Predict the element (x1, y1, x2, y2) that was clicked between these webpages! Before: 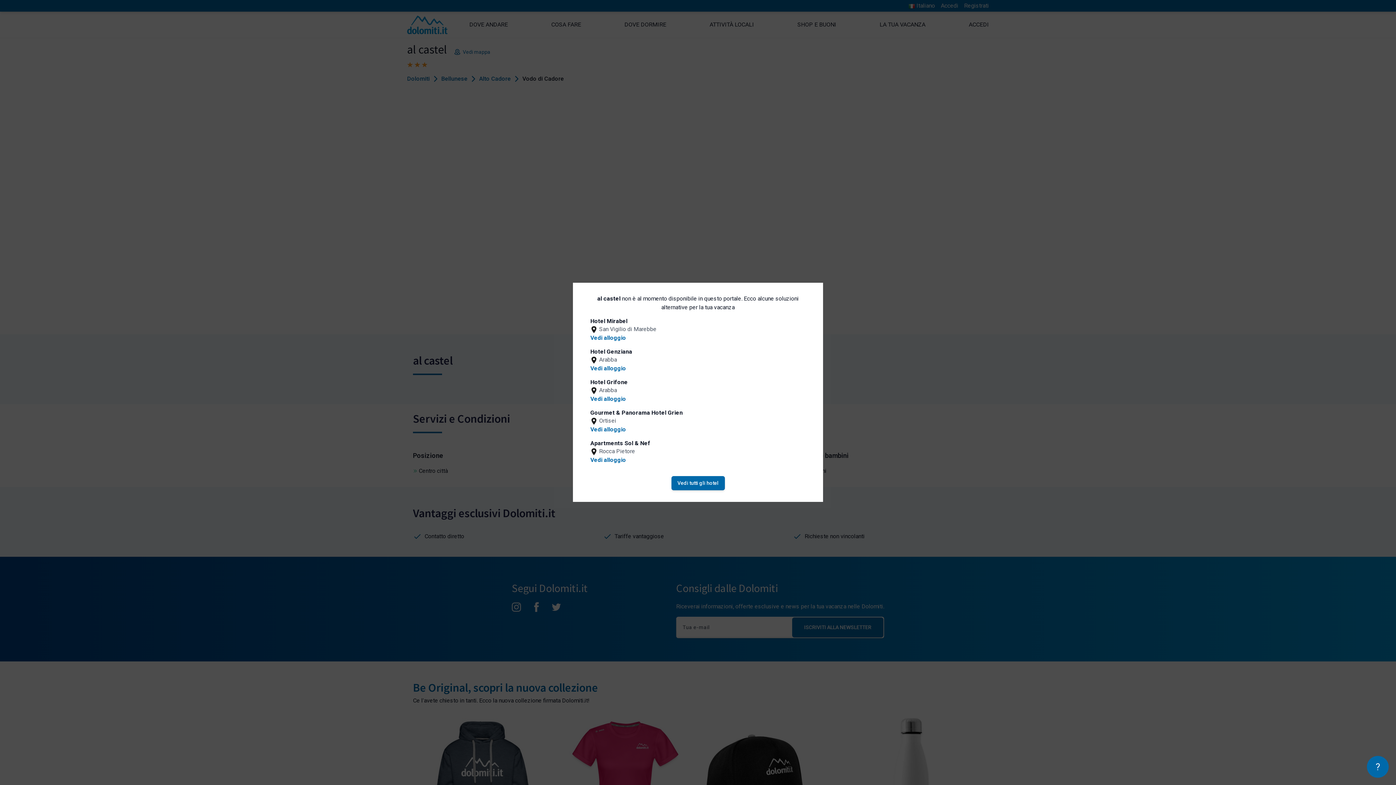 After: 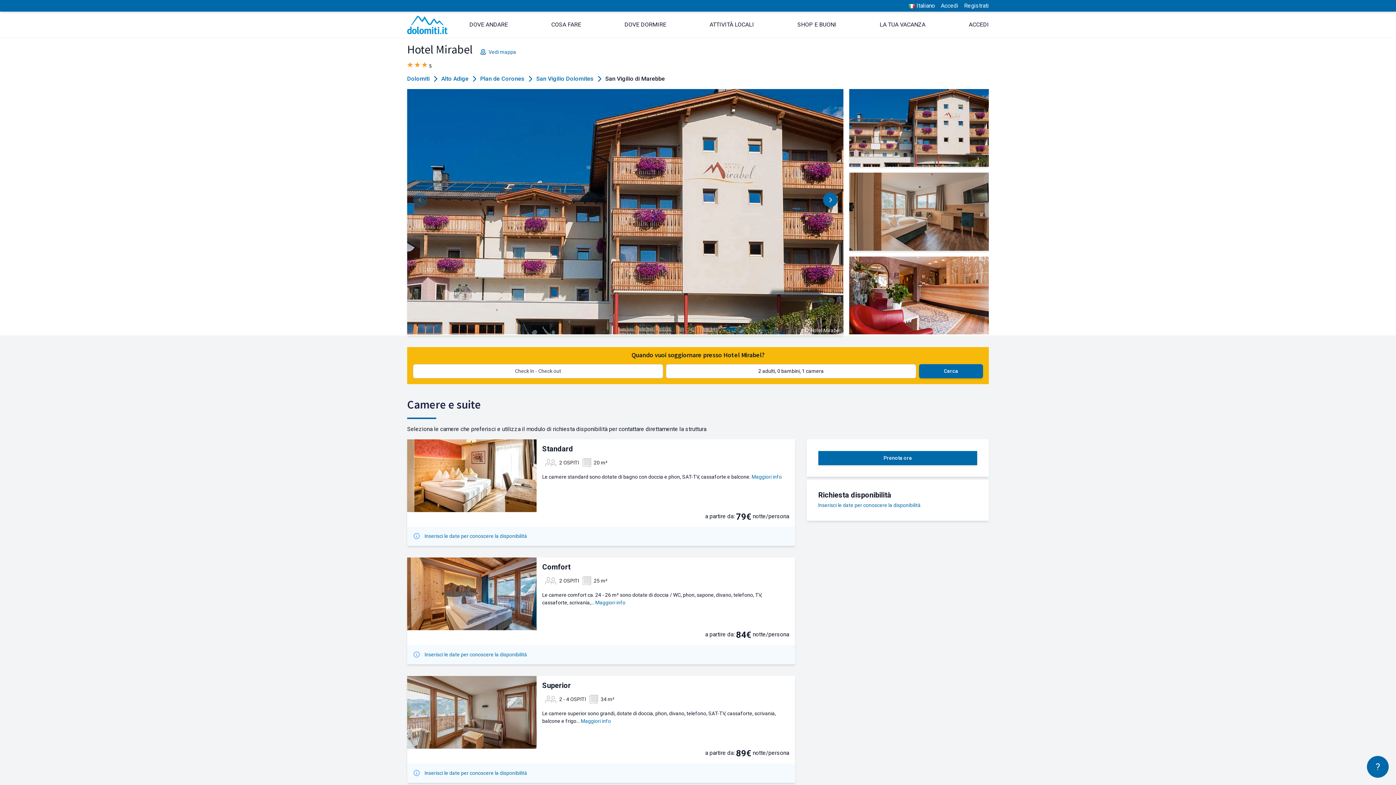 Action: label: Vedi alloggio bbox: (590, 333, 626, 342)